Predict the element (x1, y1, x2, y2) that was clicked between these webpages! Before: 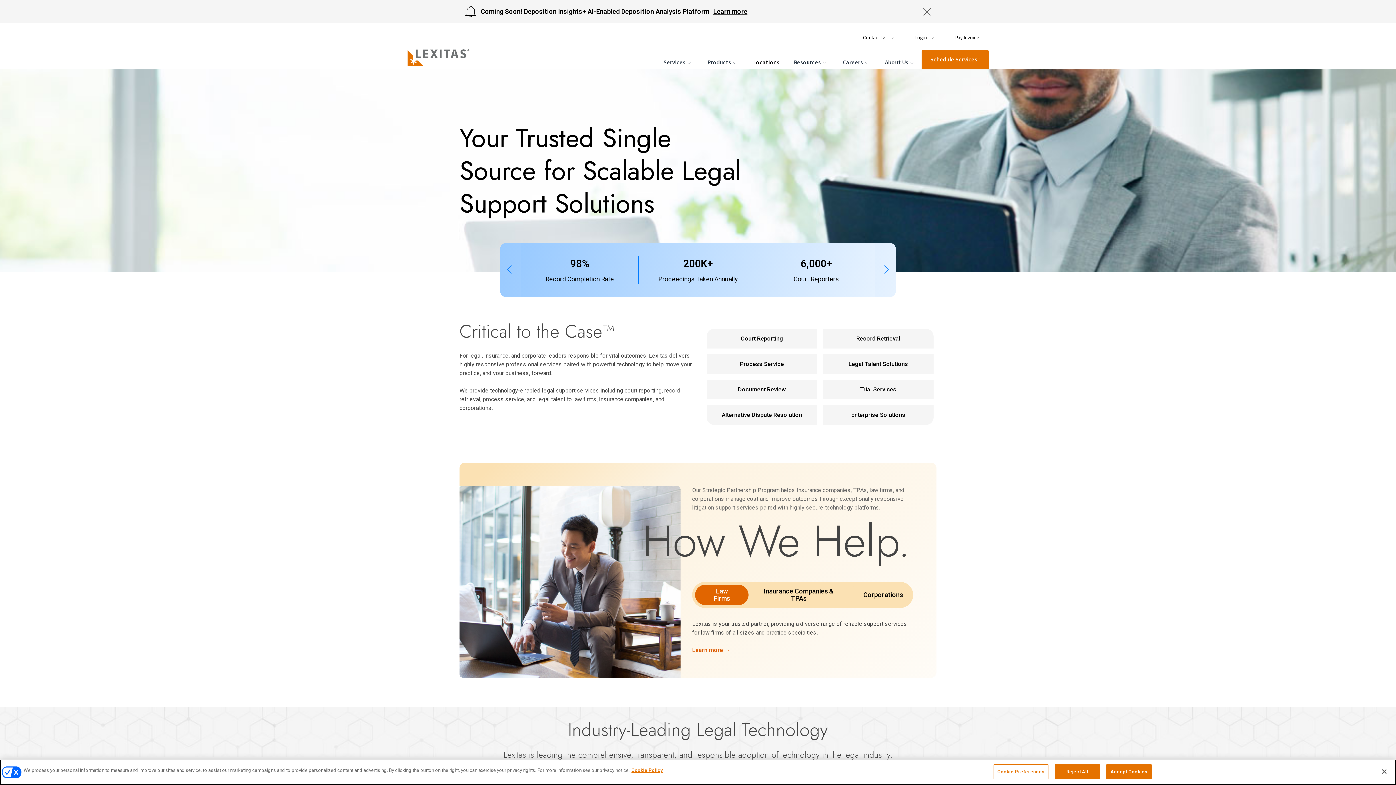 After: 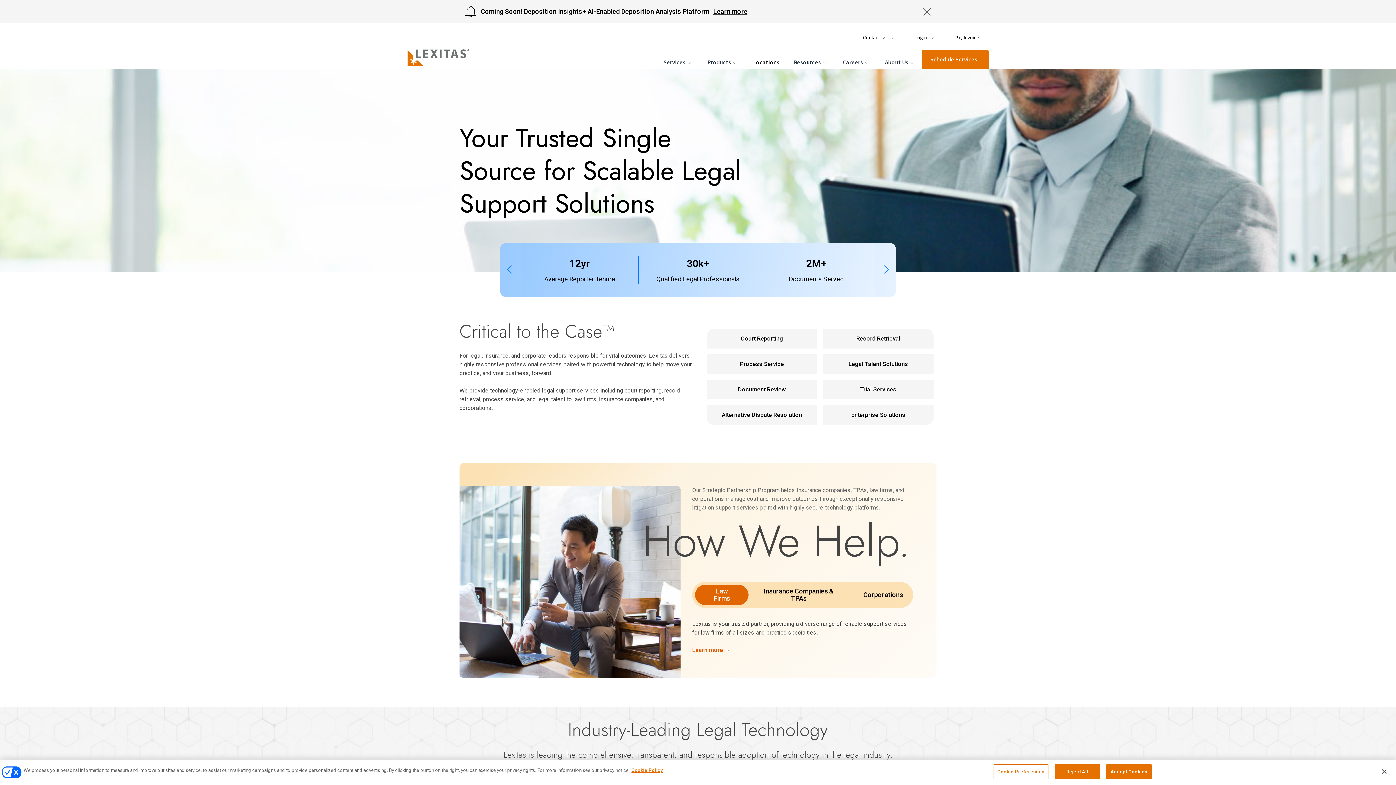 Action: bbox: (880, 243, 893, 297)